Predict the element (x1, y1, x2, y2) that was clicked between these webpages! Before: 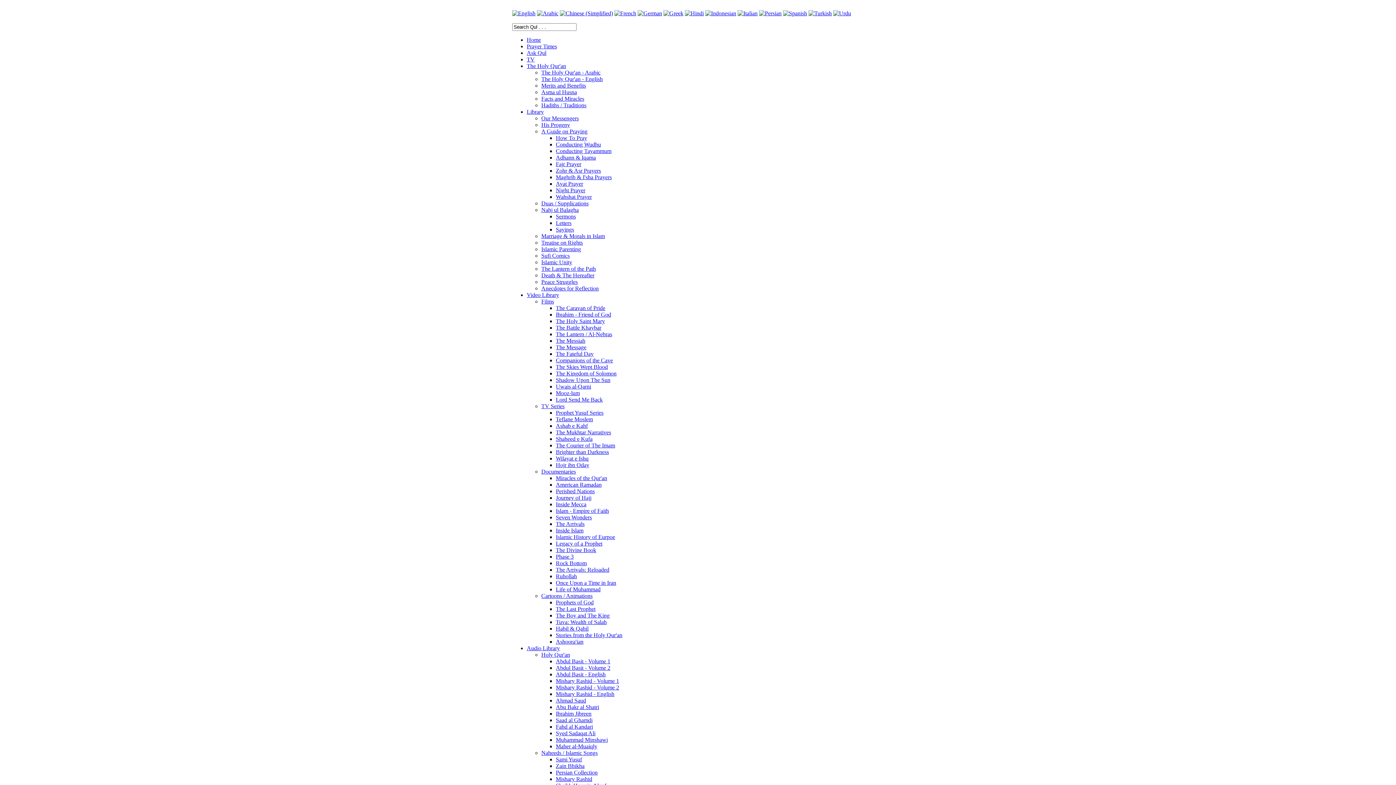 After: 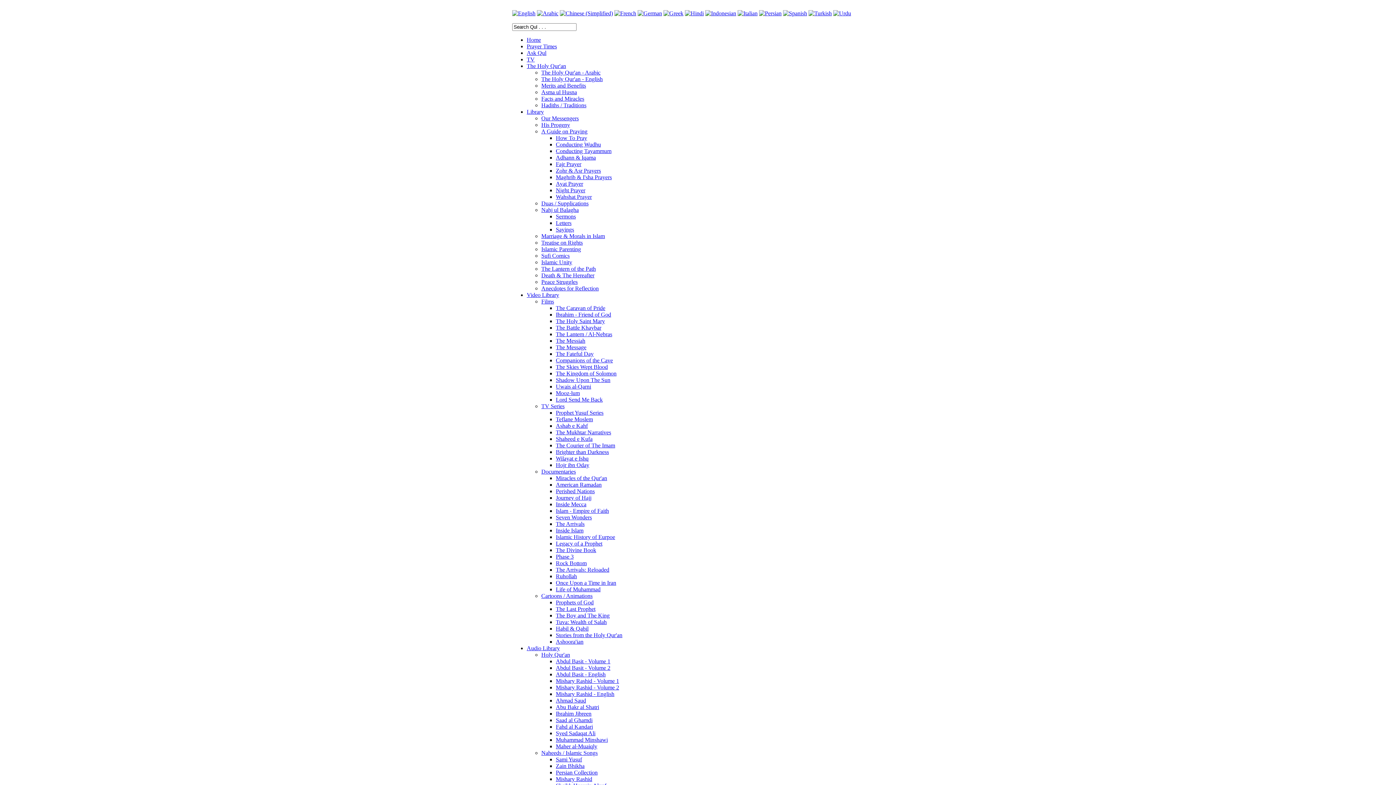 Action: label: Video Library bbox: (526, 292, 559, 298)